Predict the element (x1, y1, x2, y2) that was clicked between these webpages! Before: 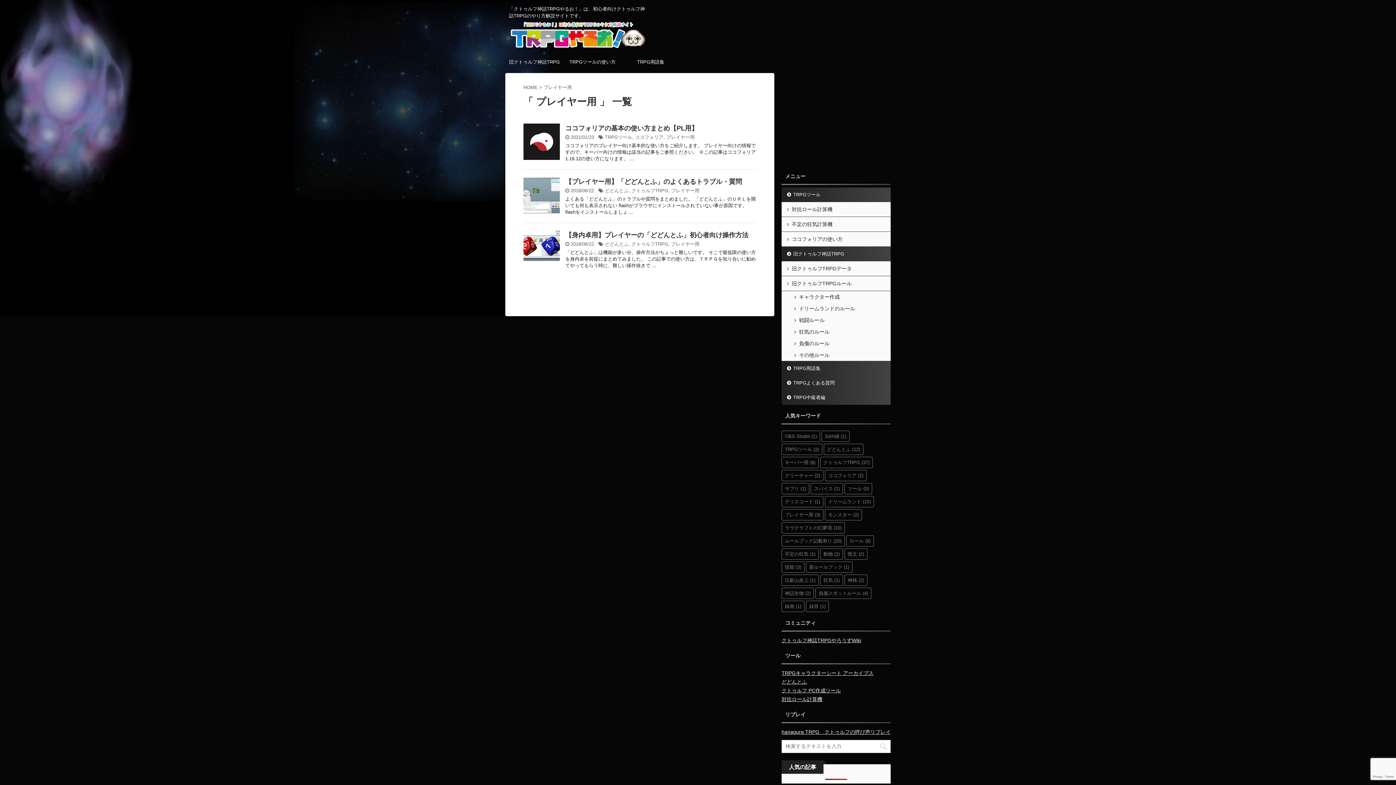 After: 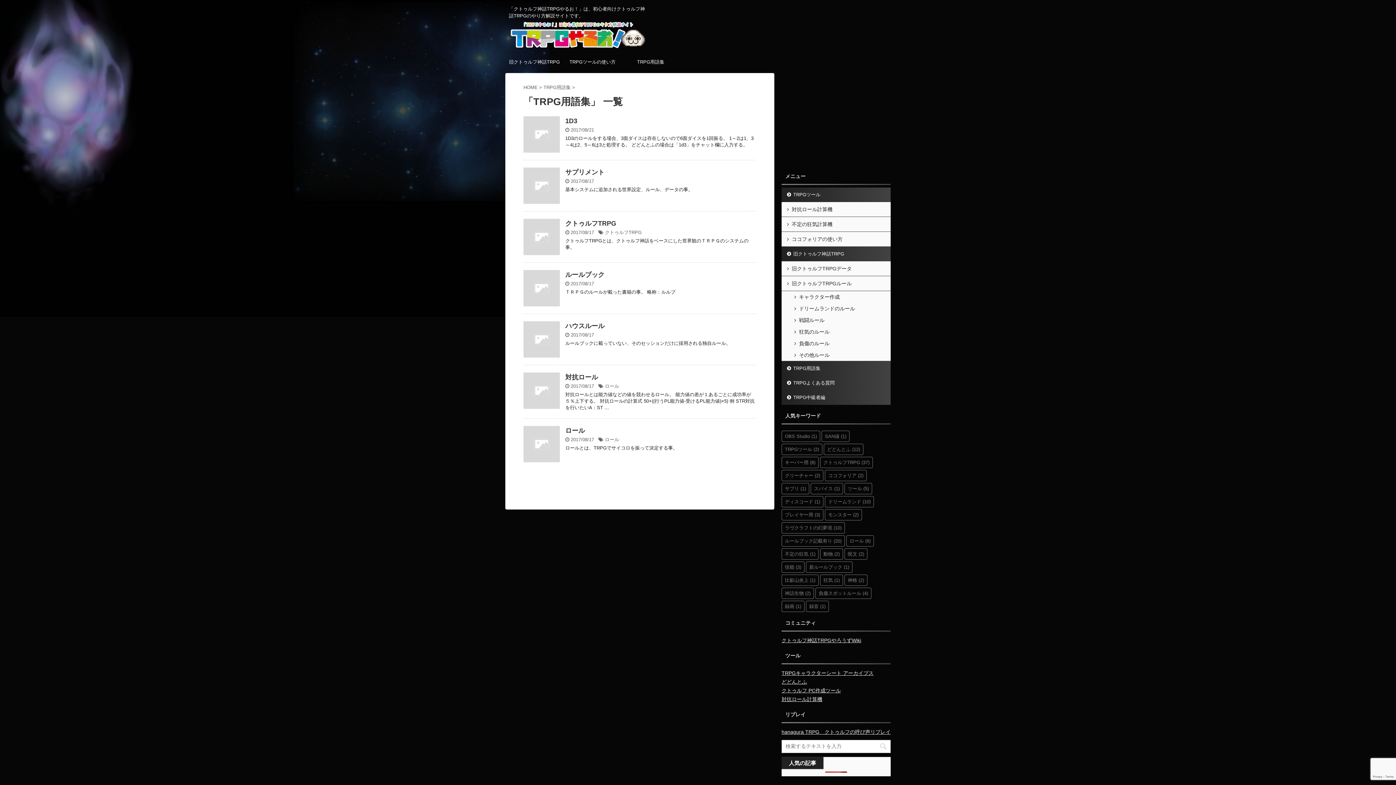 Action: bbox: (621, 55, 680, 69) label: TRPG用語集